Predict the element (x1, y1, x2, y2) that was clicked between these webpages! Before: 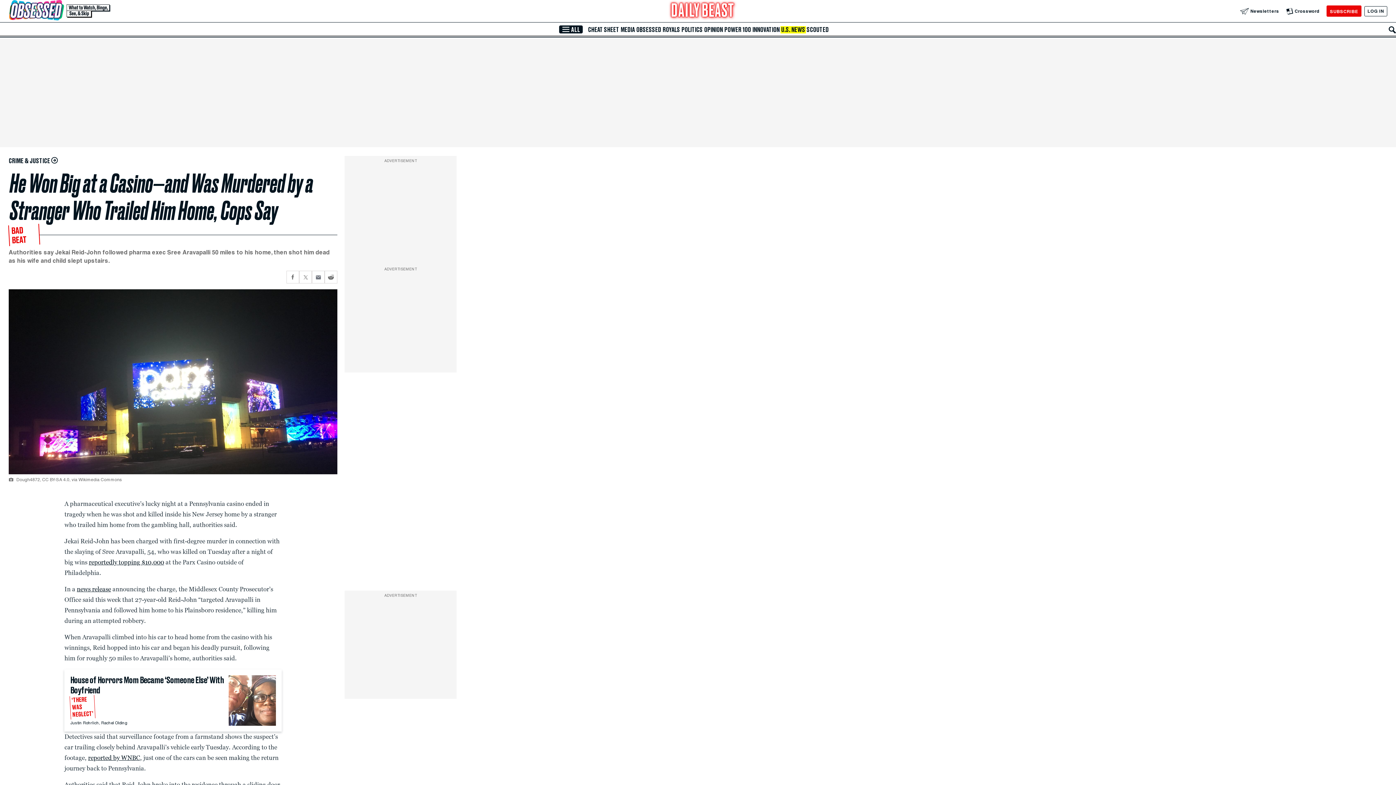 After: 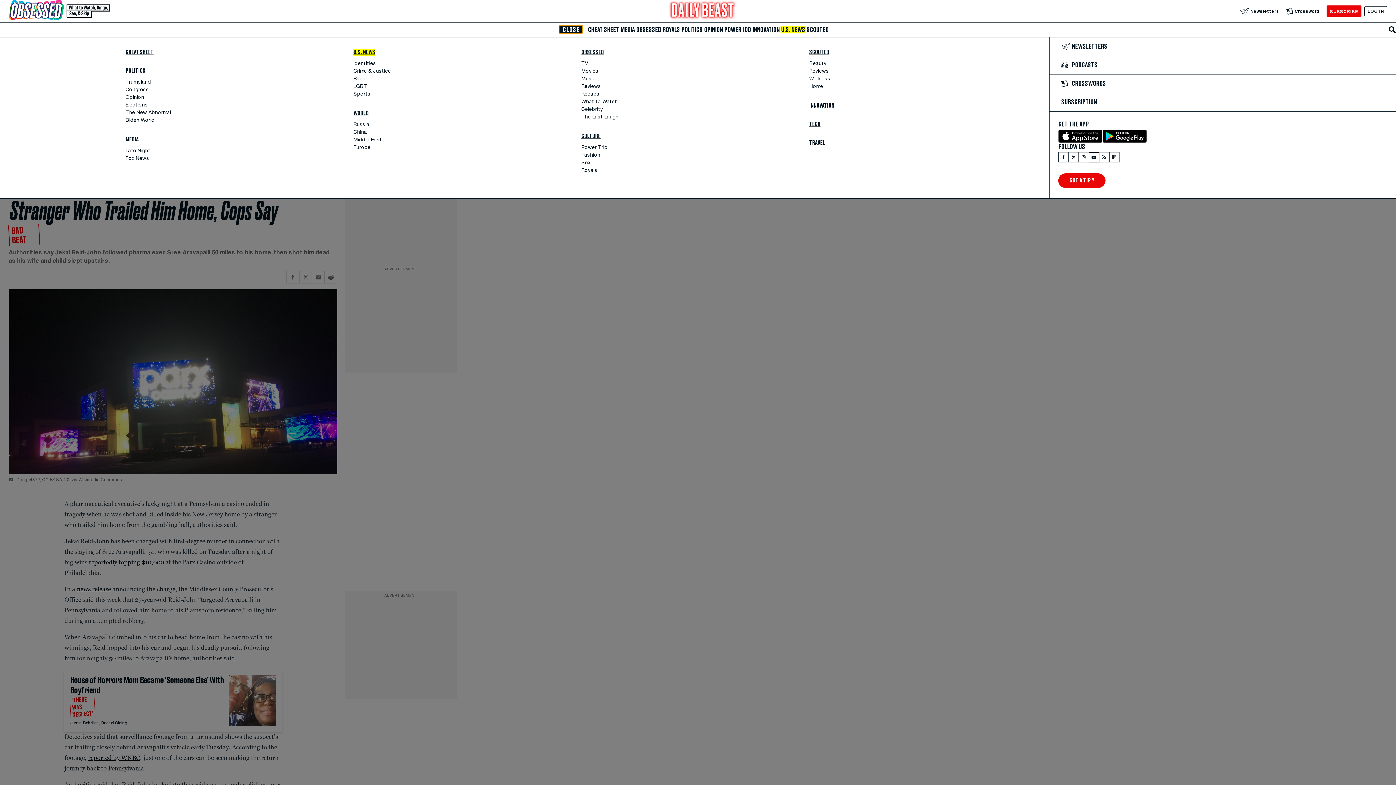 Action: label: Menu bbox: (559, 25, 583, 33)